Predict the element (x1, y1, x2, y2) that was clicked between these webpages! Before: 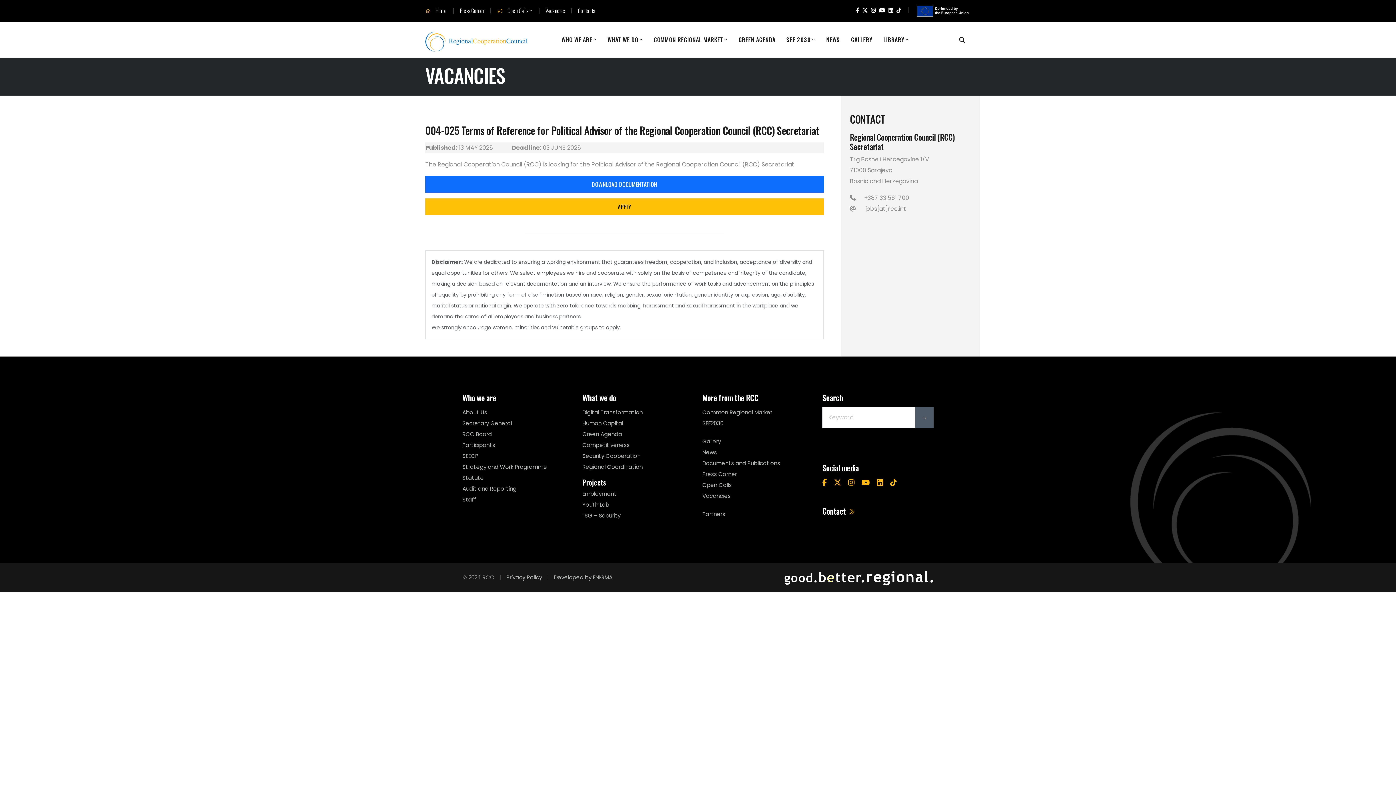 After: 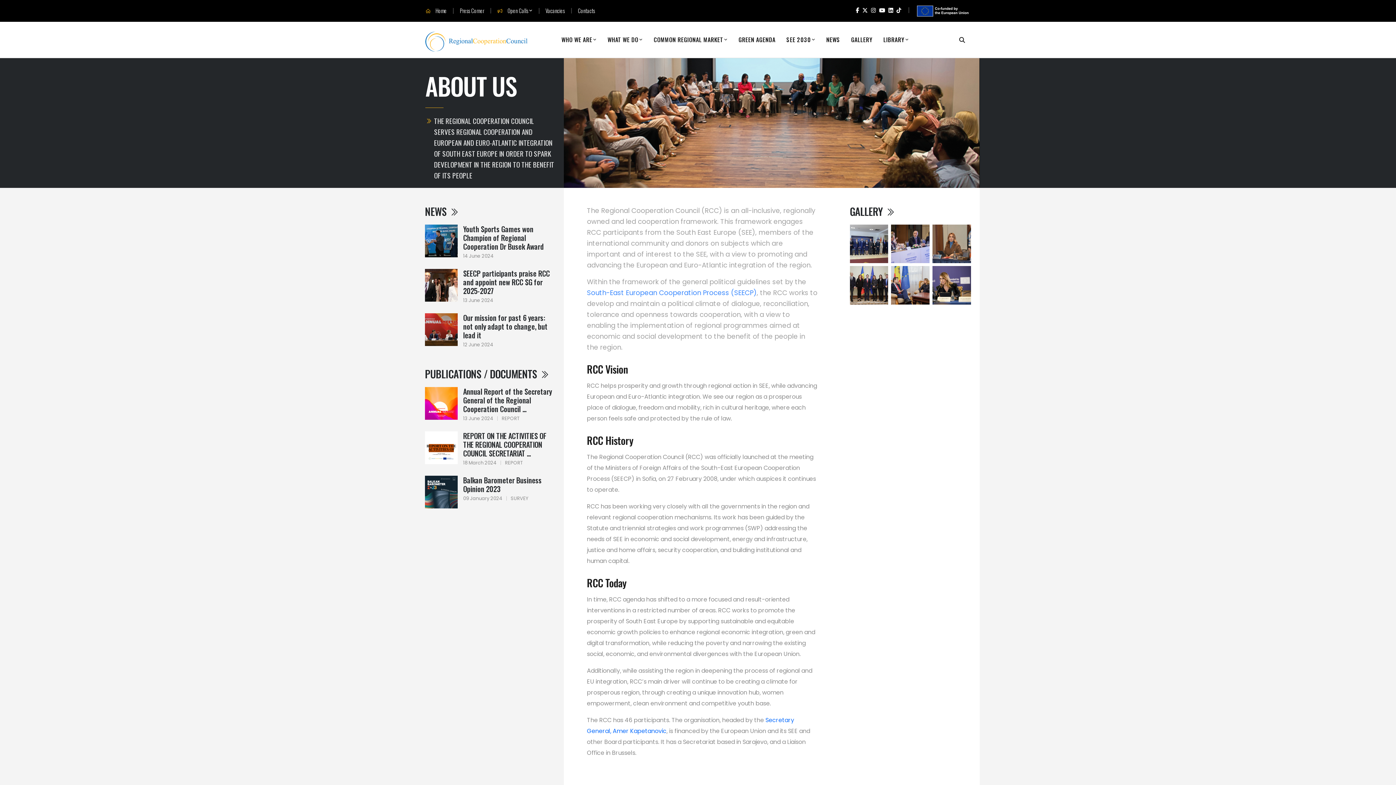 Action: label: About Us bbox: (462, 408, 487, 416)